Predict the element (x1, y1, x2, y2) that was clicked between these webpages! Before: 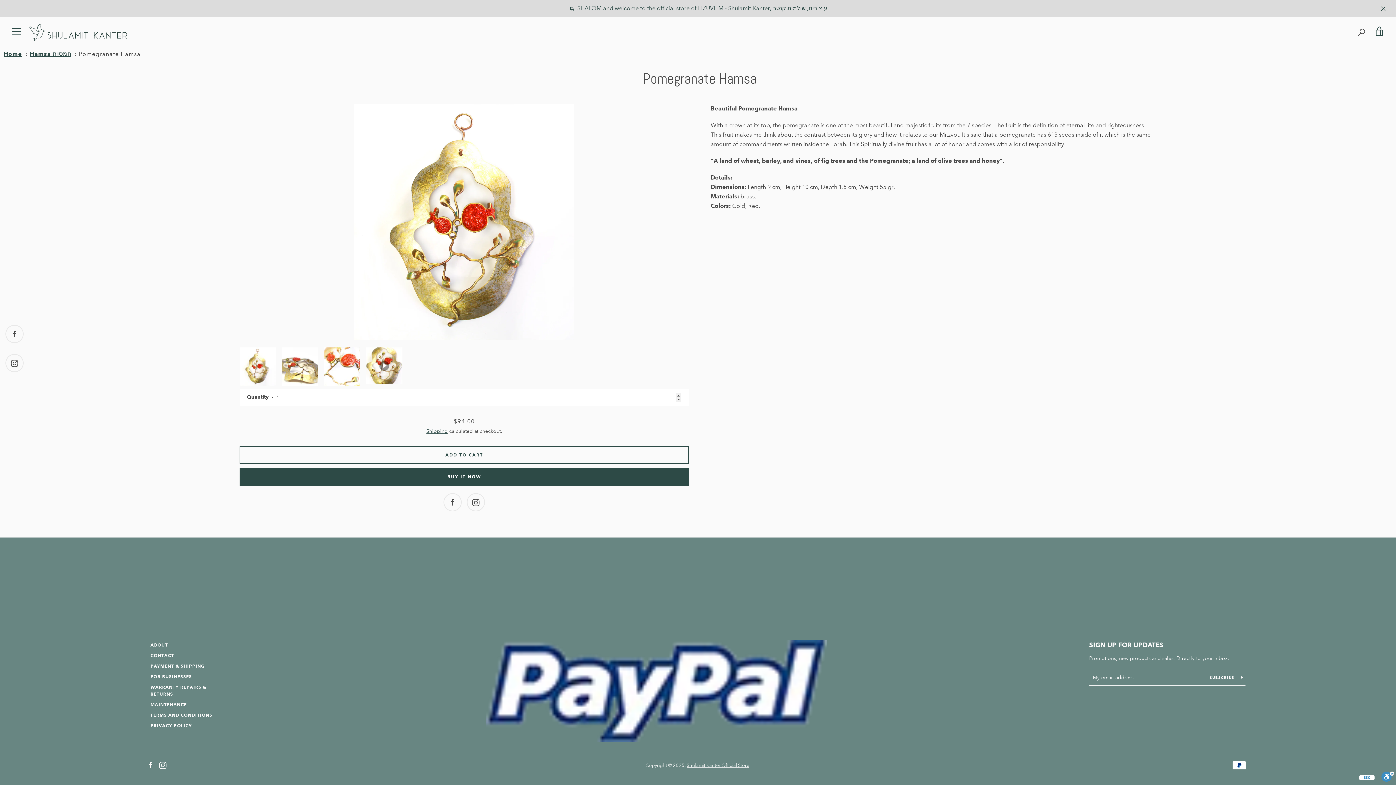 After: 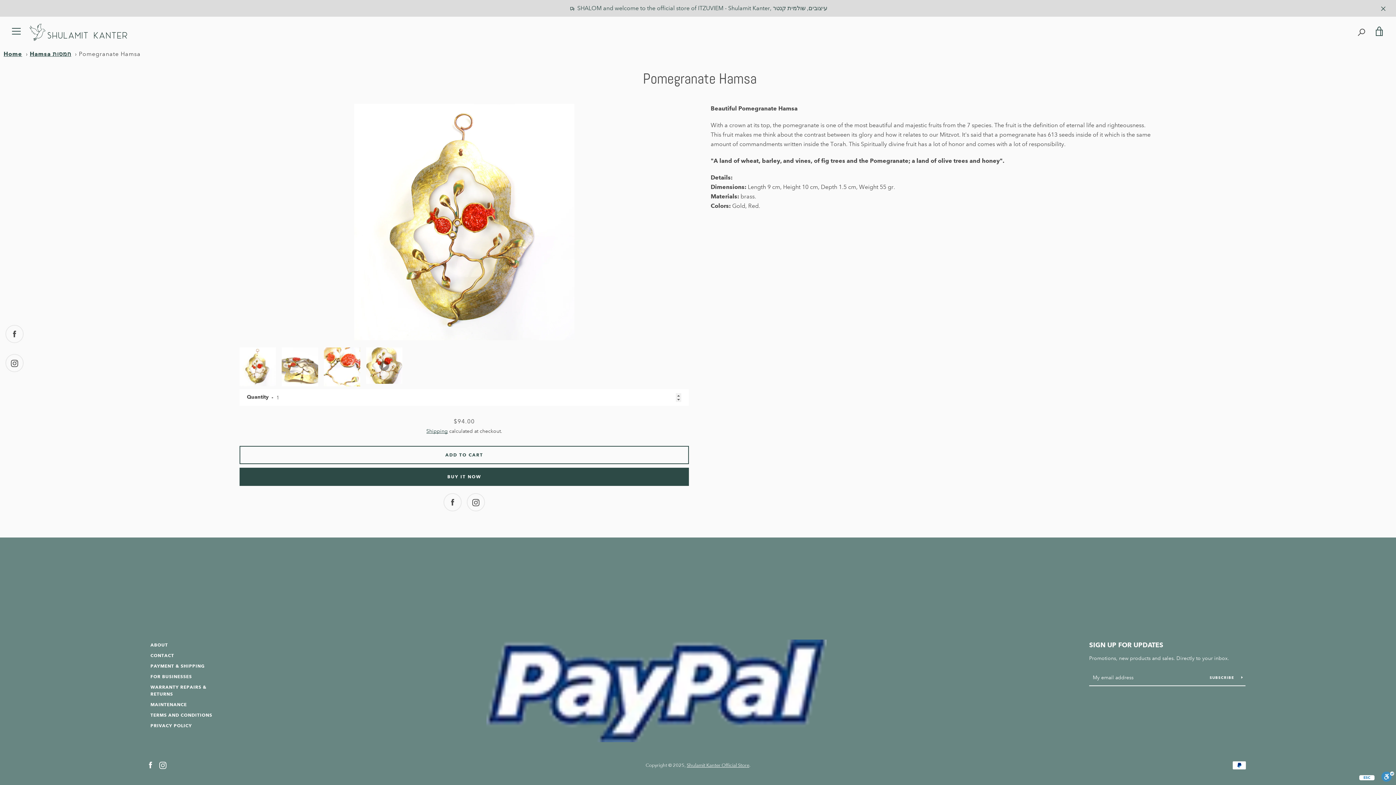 Action: bbox: (5, 354, 23, 372) label: Instagram